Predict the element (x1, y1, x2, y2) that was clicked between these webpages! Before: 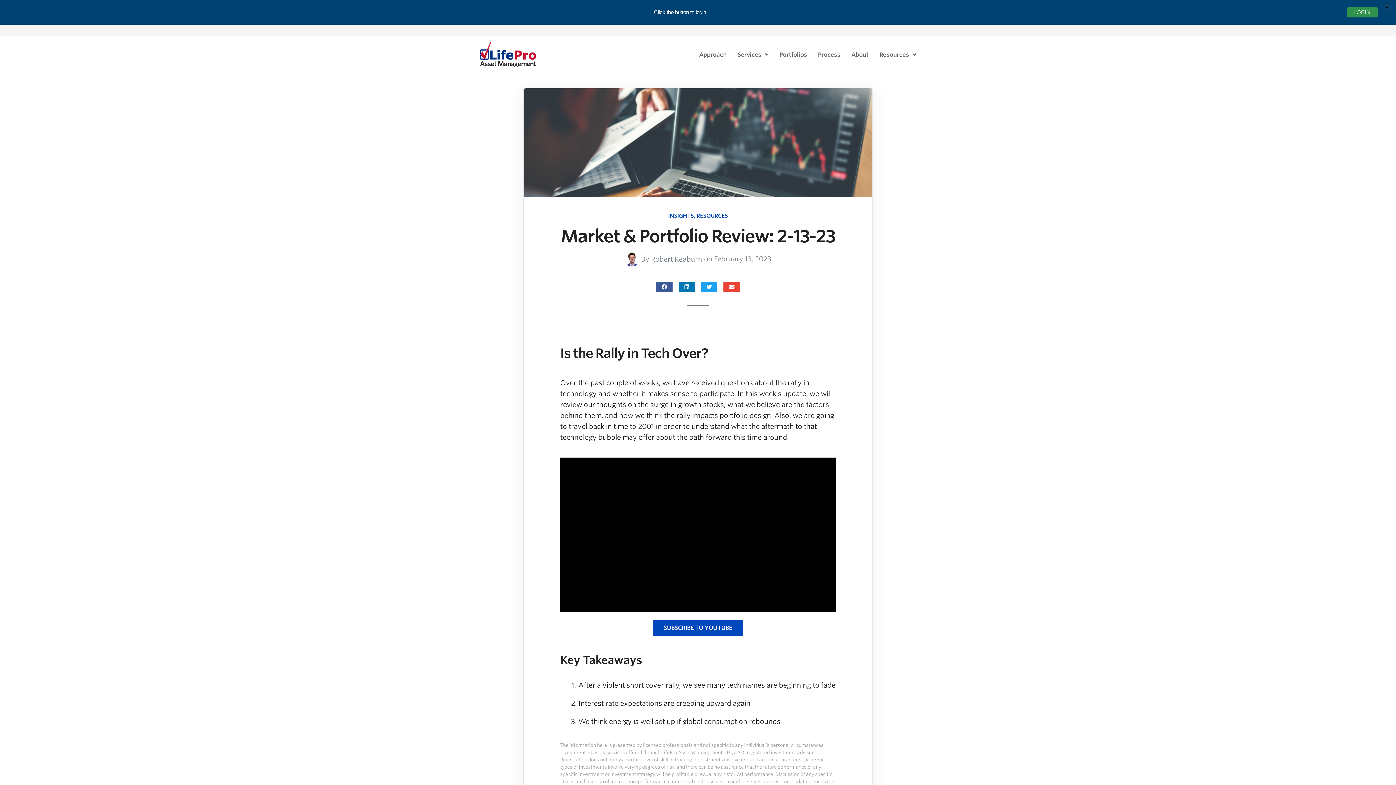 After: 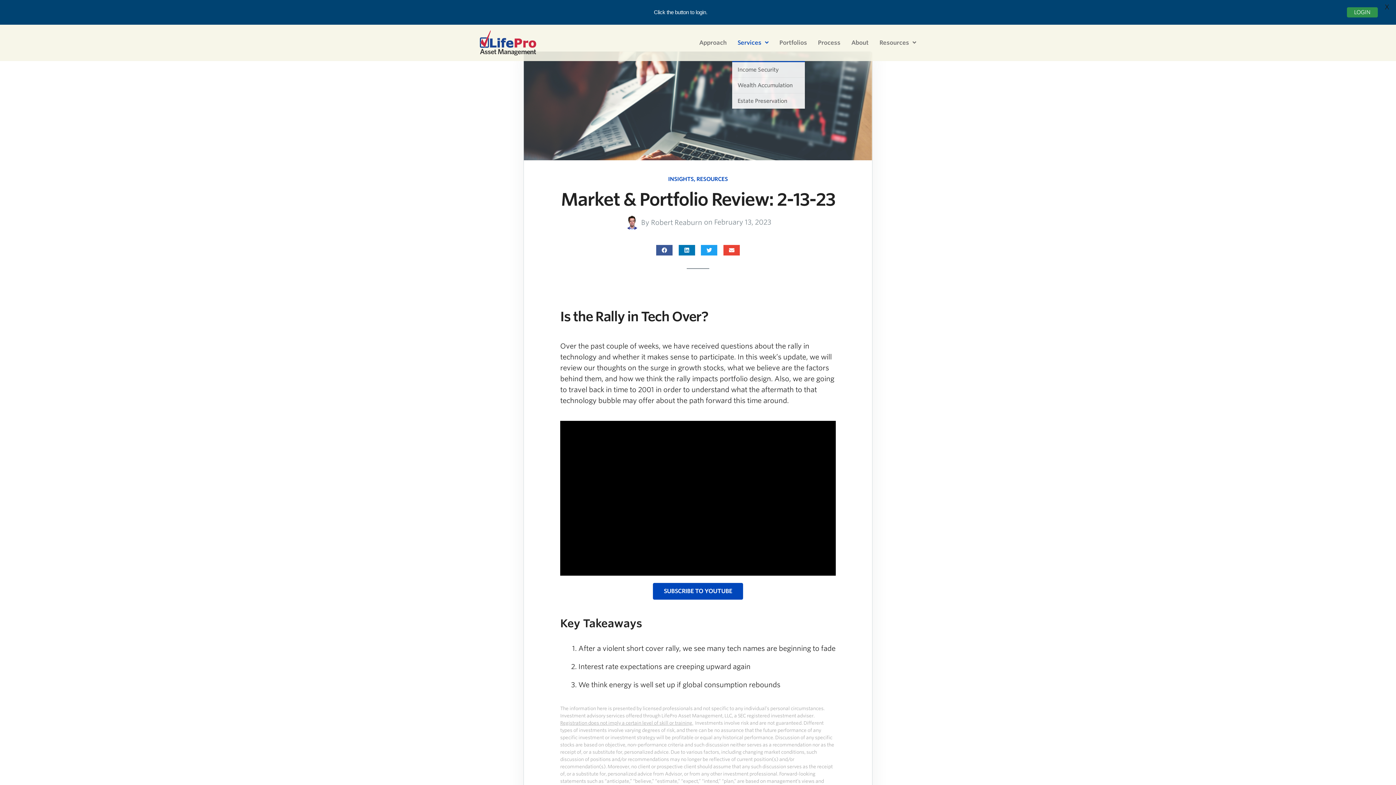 Action: bbox: (732, 36, 774, 73) label: Services 